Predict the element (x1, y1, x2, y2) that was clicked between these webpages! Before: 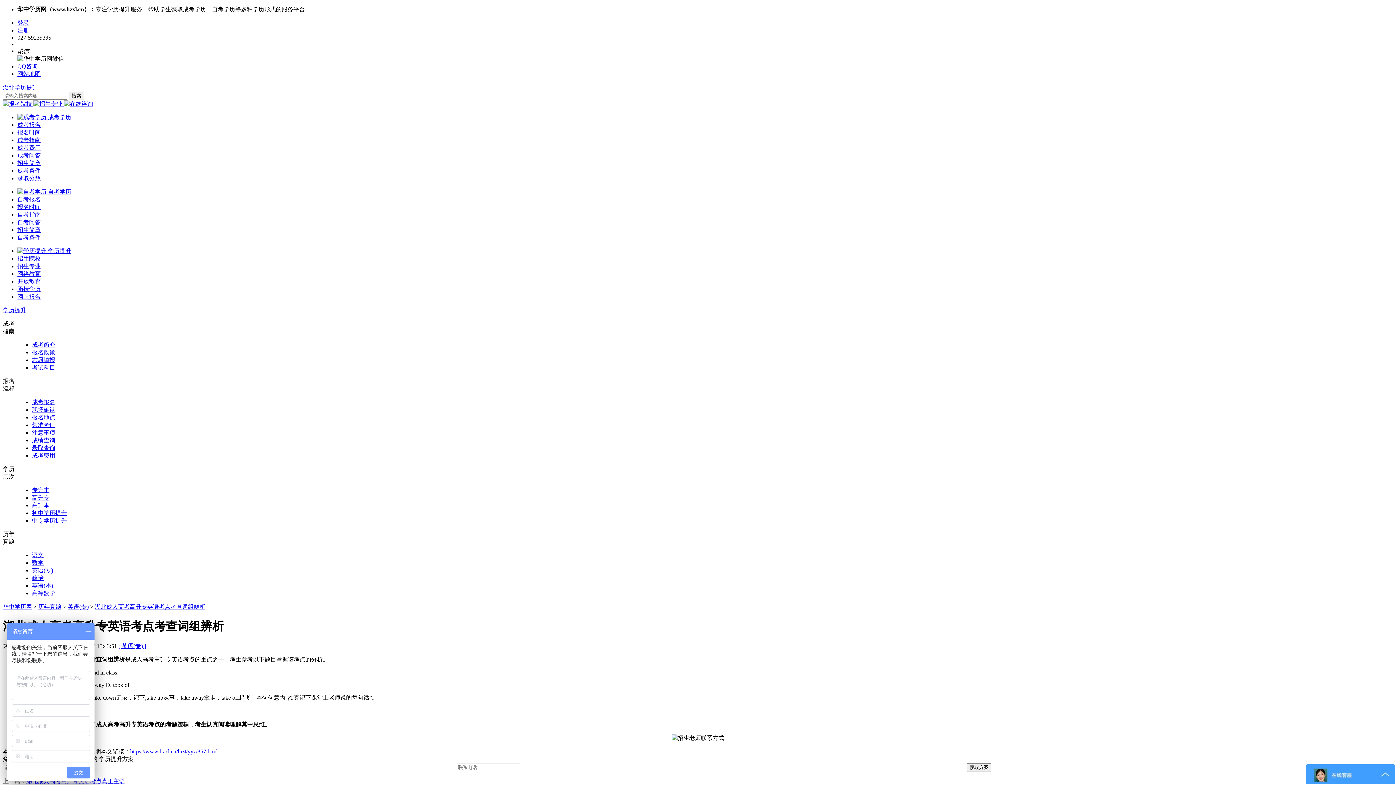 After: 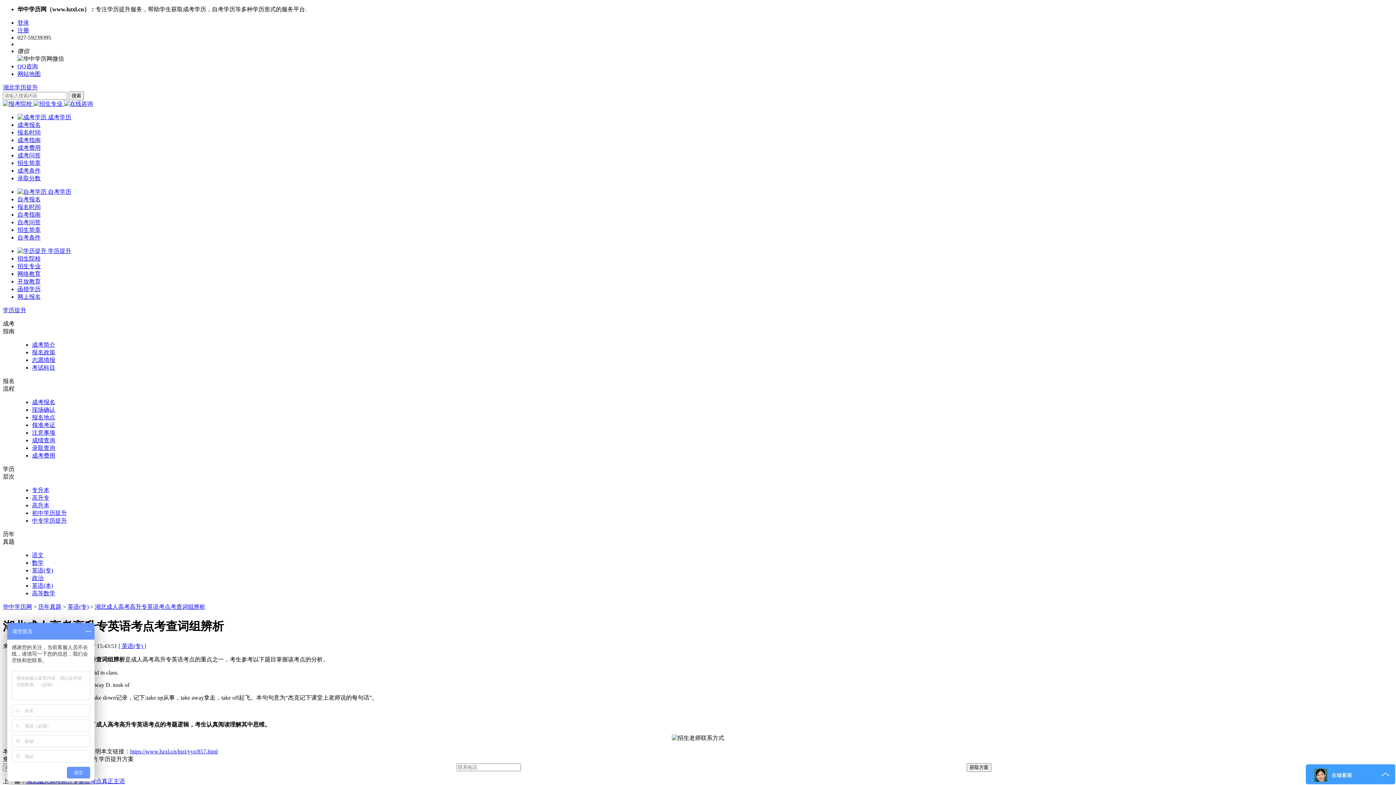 Action: label: 注册 bbox: (17, 27, 29, 33)